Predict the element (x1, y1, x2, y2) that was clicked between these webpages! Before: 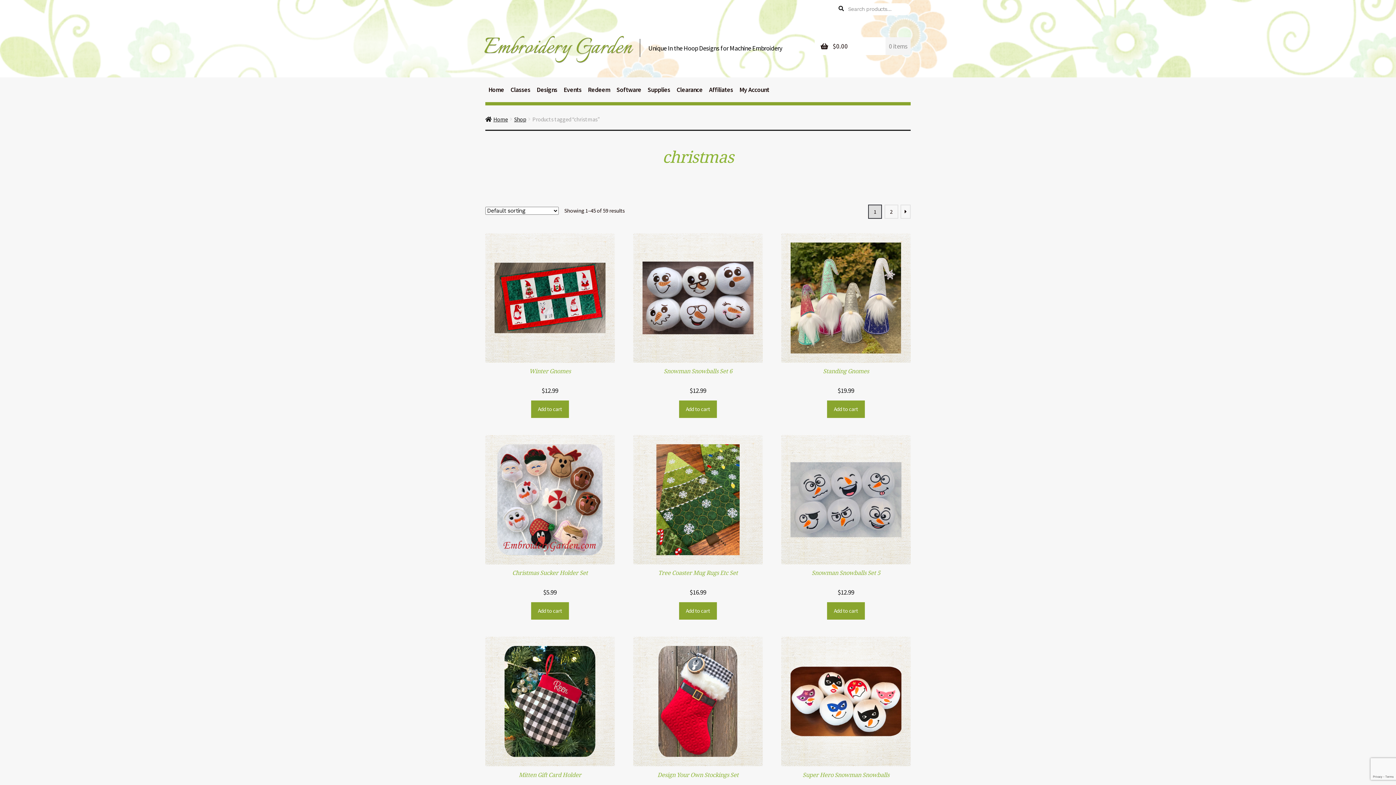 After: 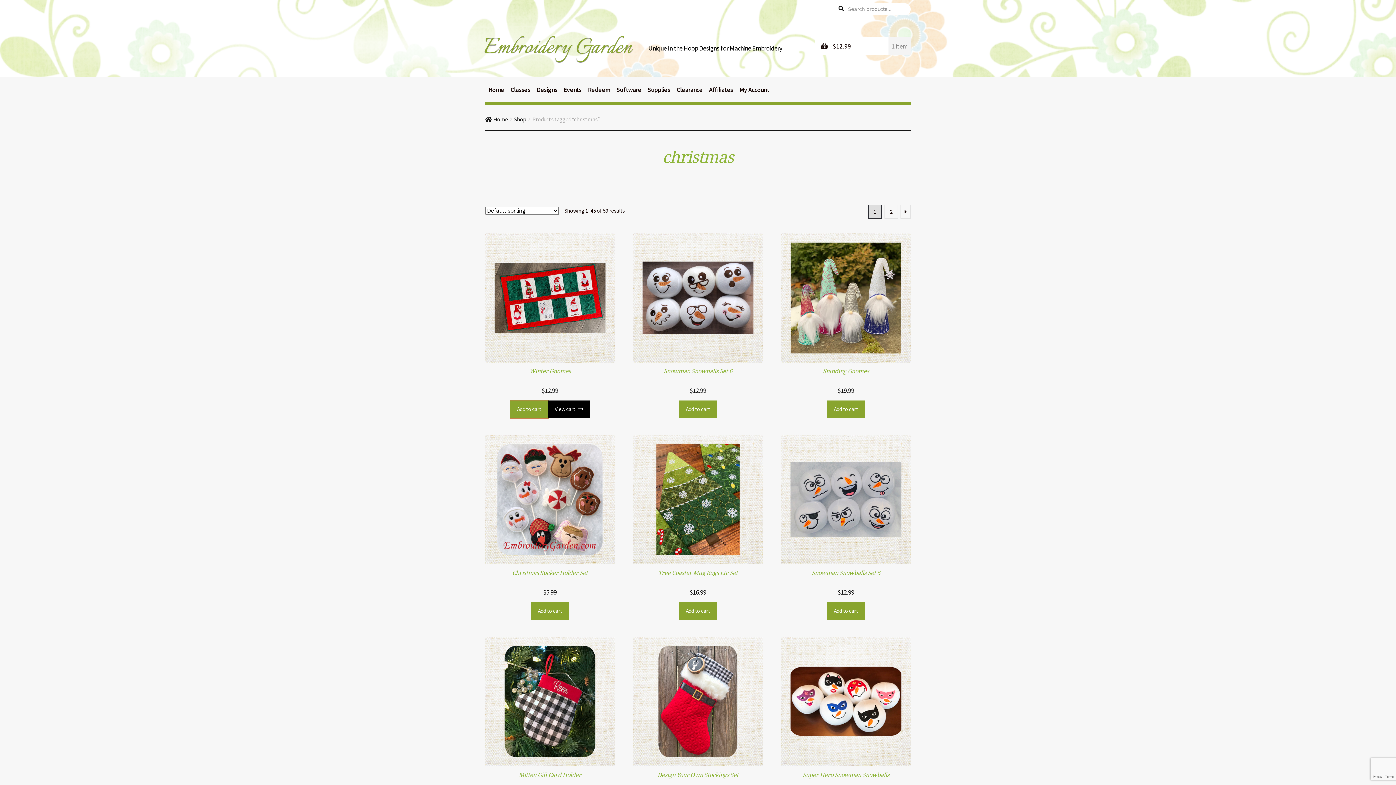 Action: label: Add to cart: “Winter Gnomes” bbox: (531, 400, 568, 418)